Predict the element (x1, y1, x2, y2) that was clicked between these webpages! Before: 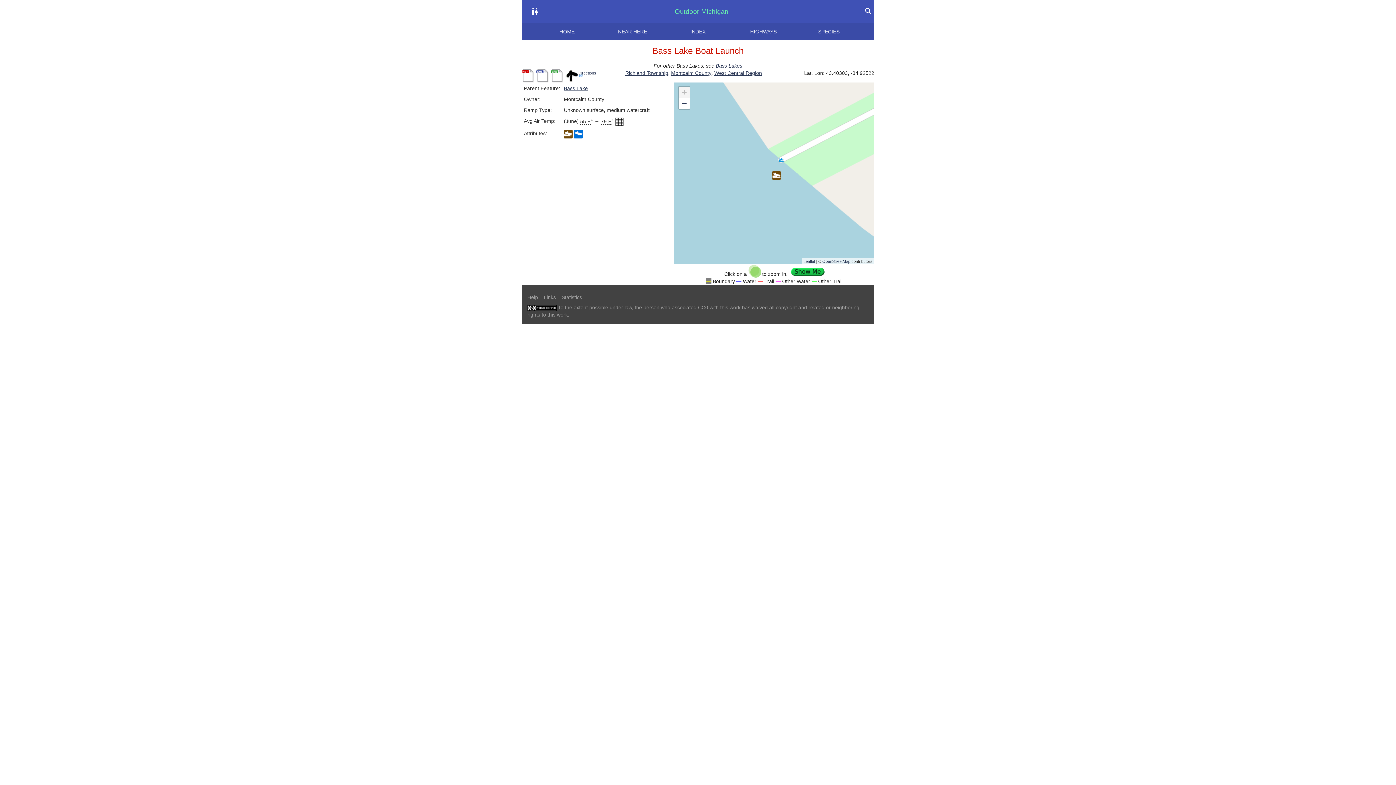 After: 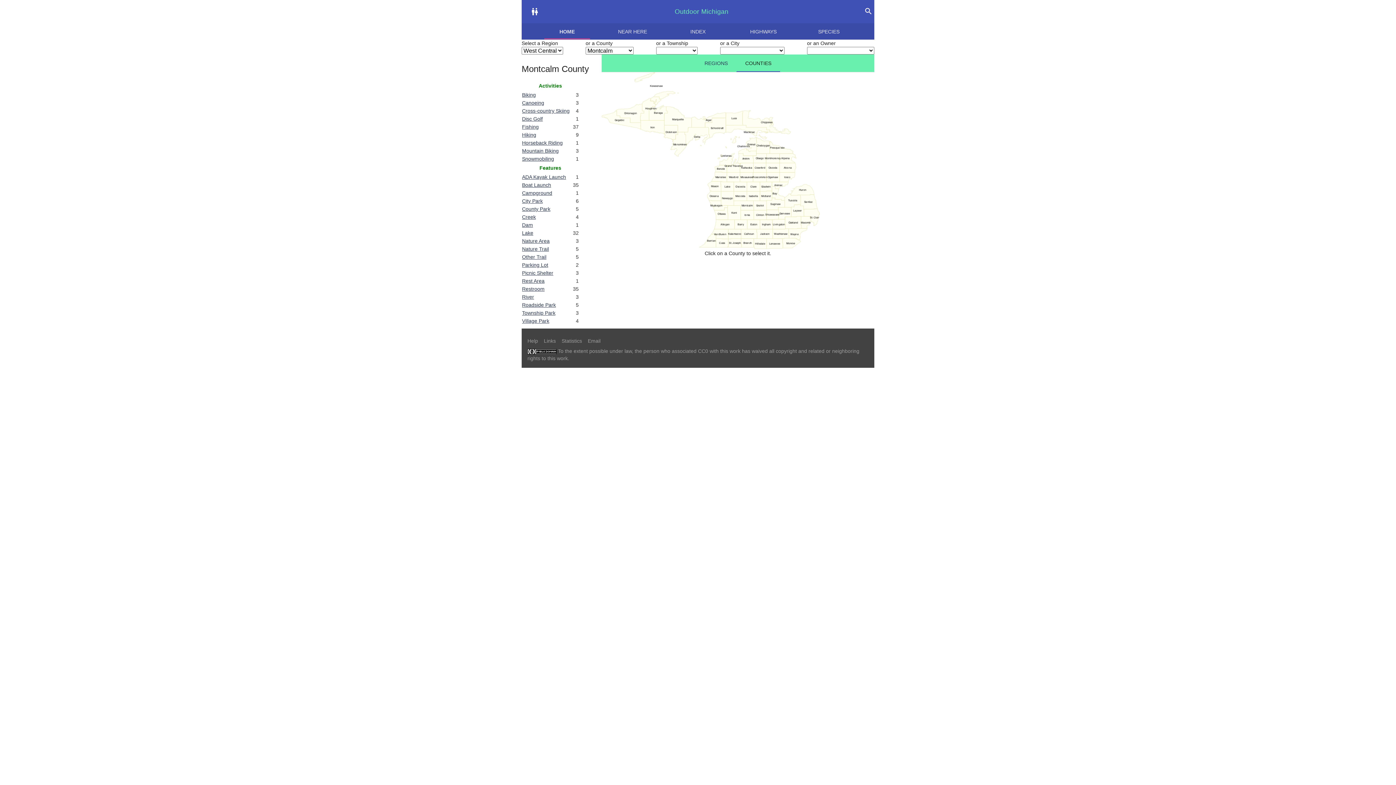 Action: label: Montcalm County bbox: (671, 70, 711, 76)